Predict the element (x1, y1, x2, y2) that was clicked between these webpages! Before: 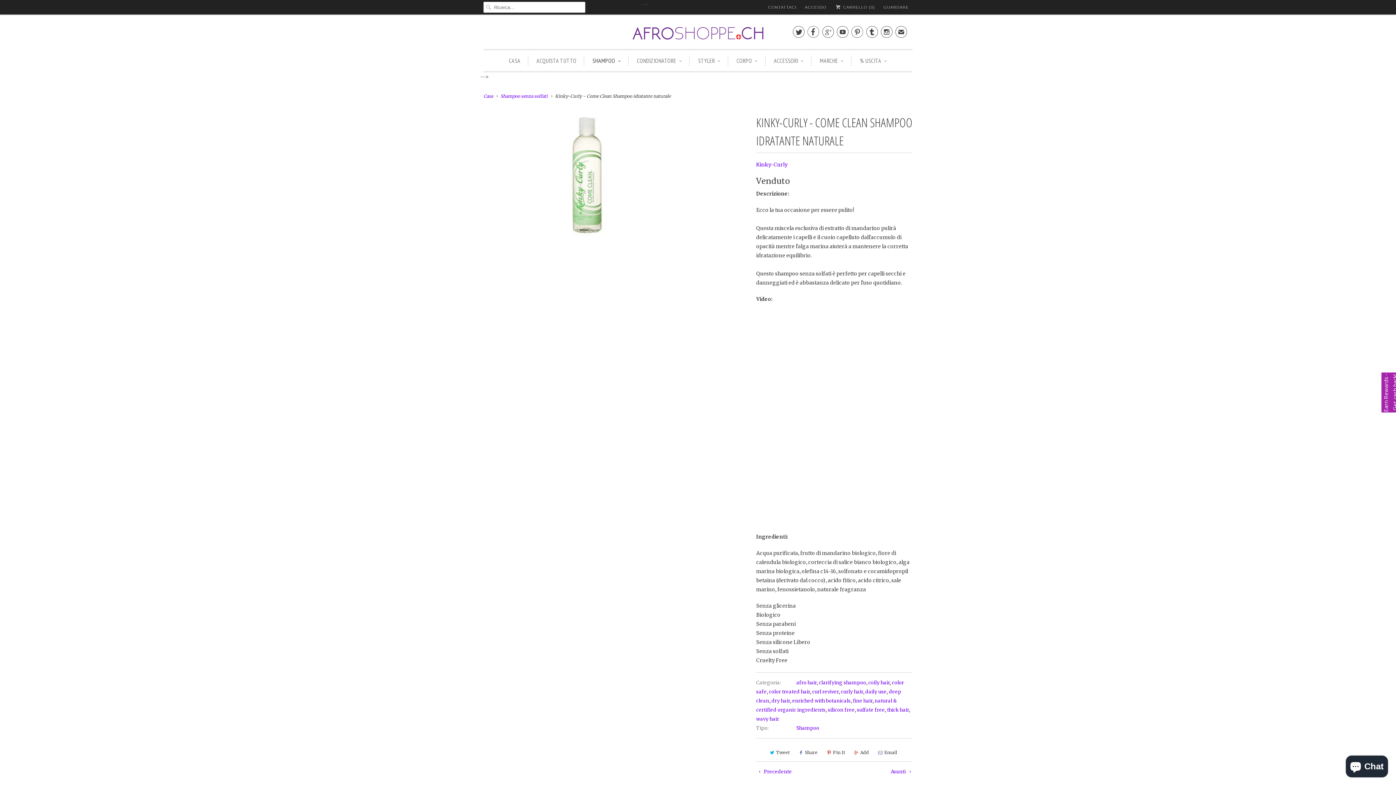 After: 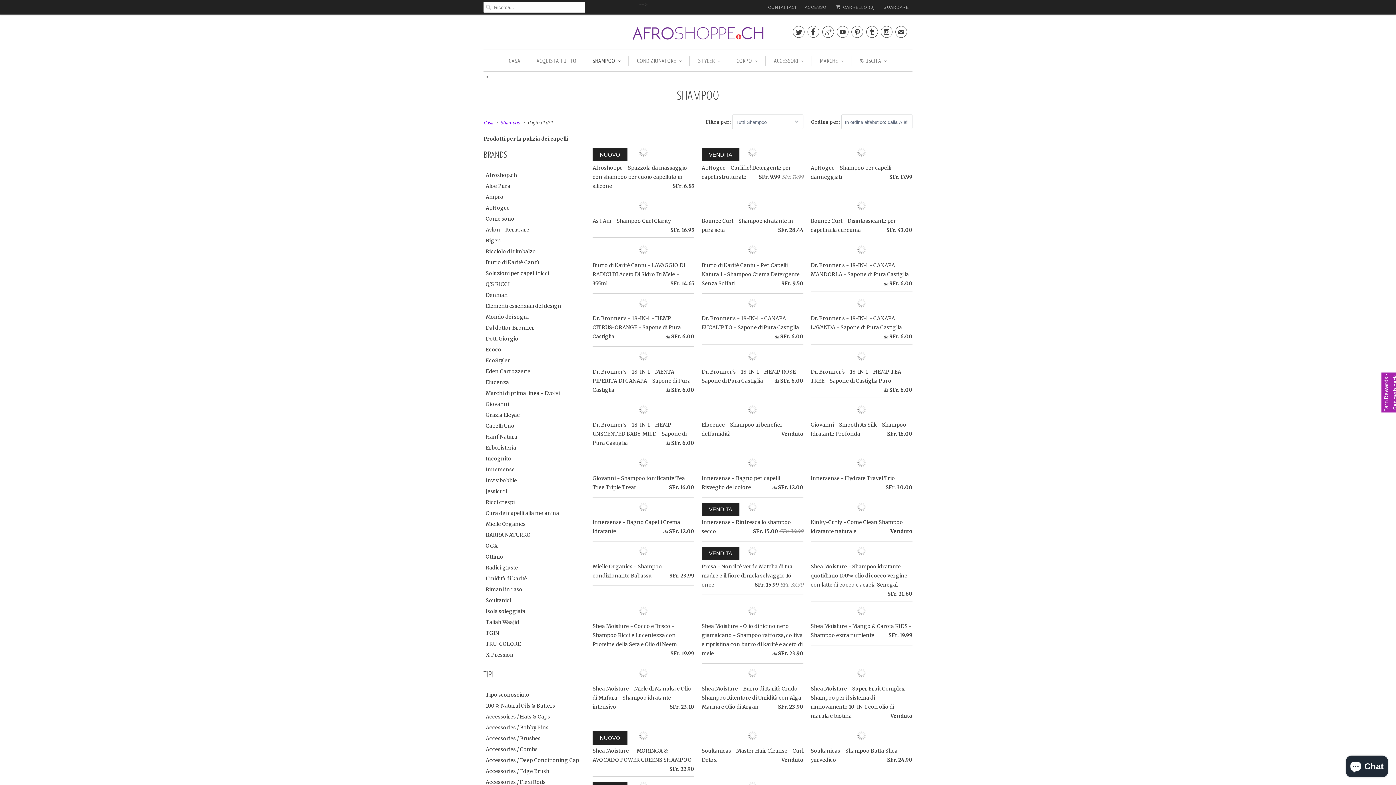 Action: bbox: (592, 55, 621, 66) label: SHAMPOO